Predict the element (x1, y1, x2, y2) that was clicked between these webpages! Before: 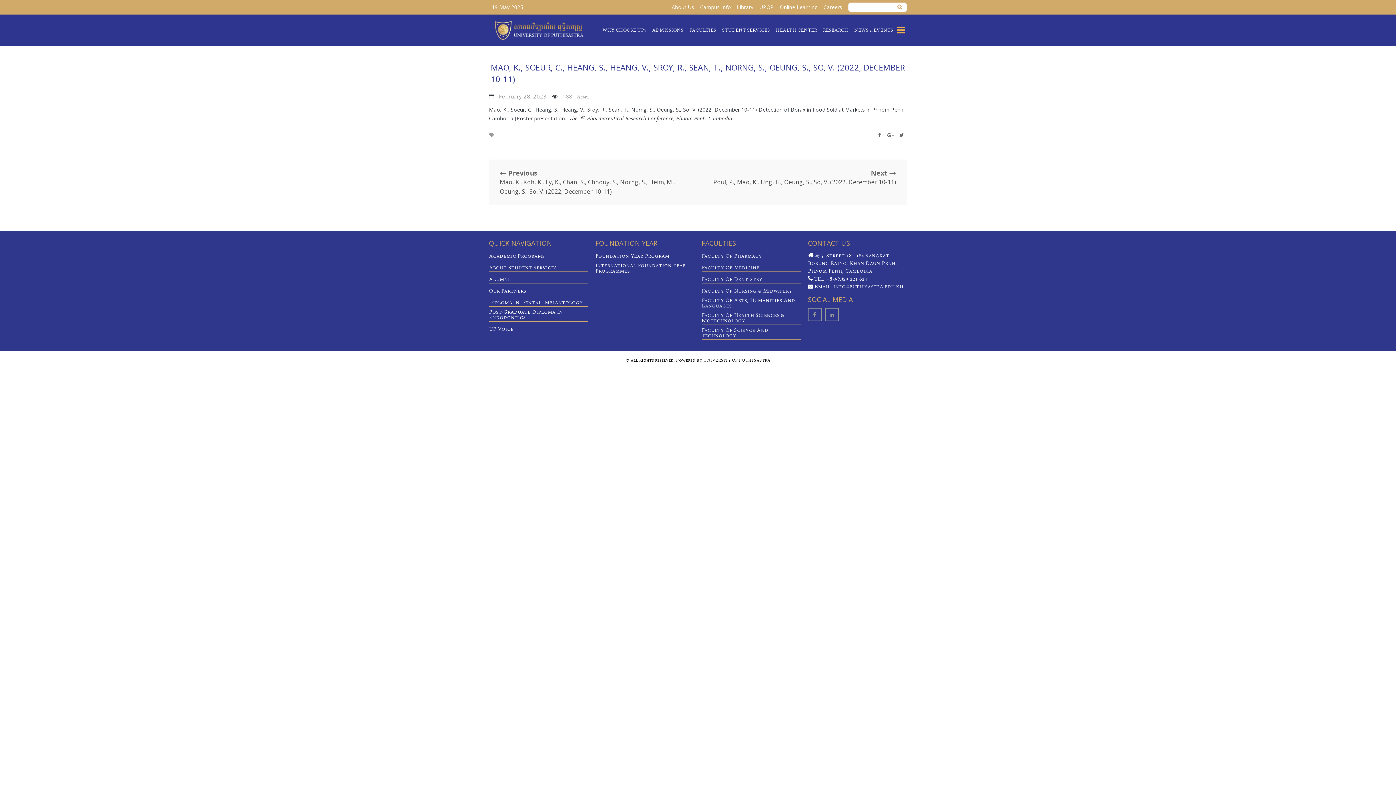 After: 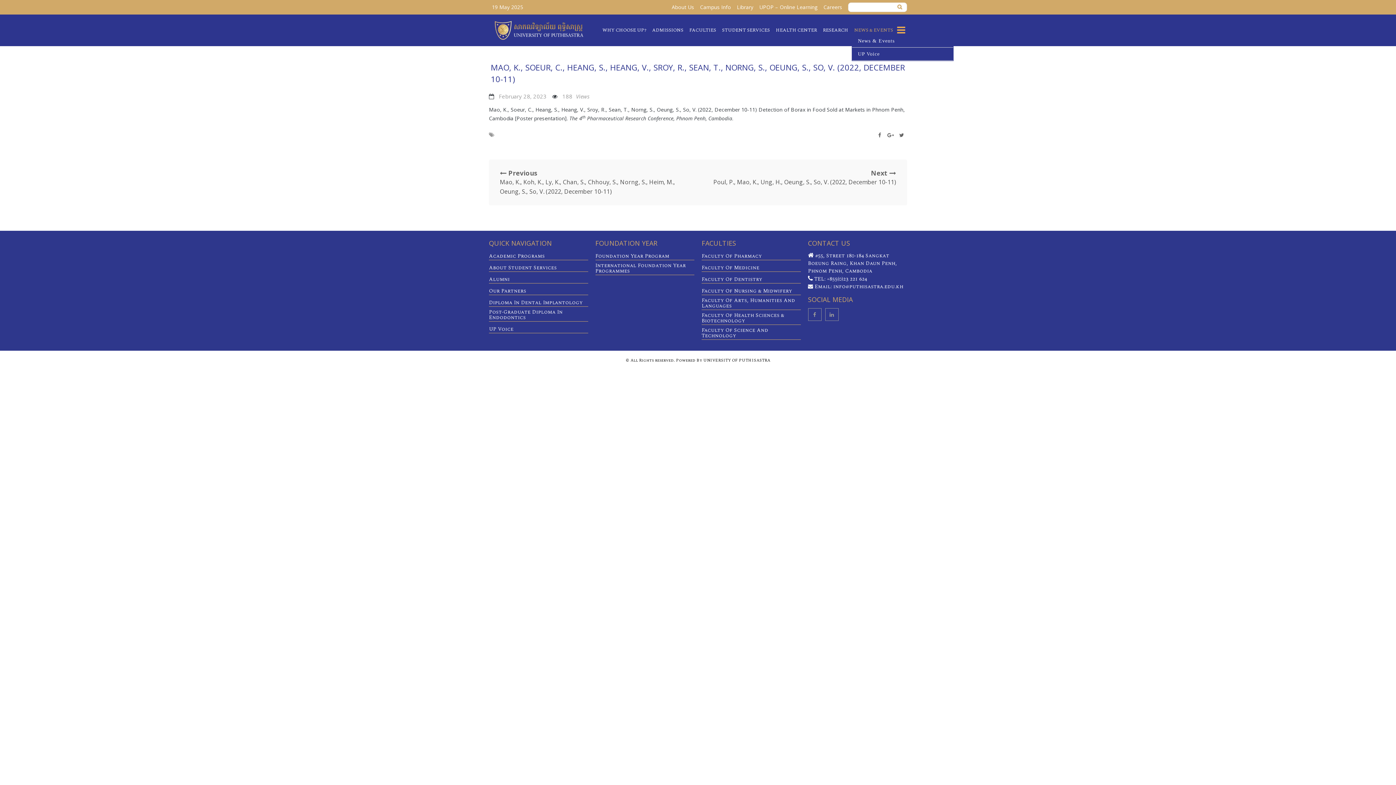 Action: label: NEWS & EVENTS bbox: (852, 26, 895, 33)